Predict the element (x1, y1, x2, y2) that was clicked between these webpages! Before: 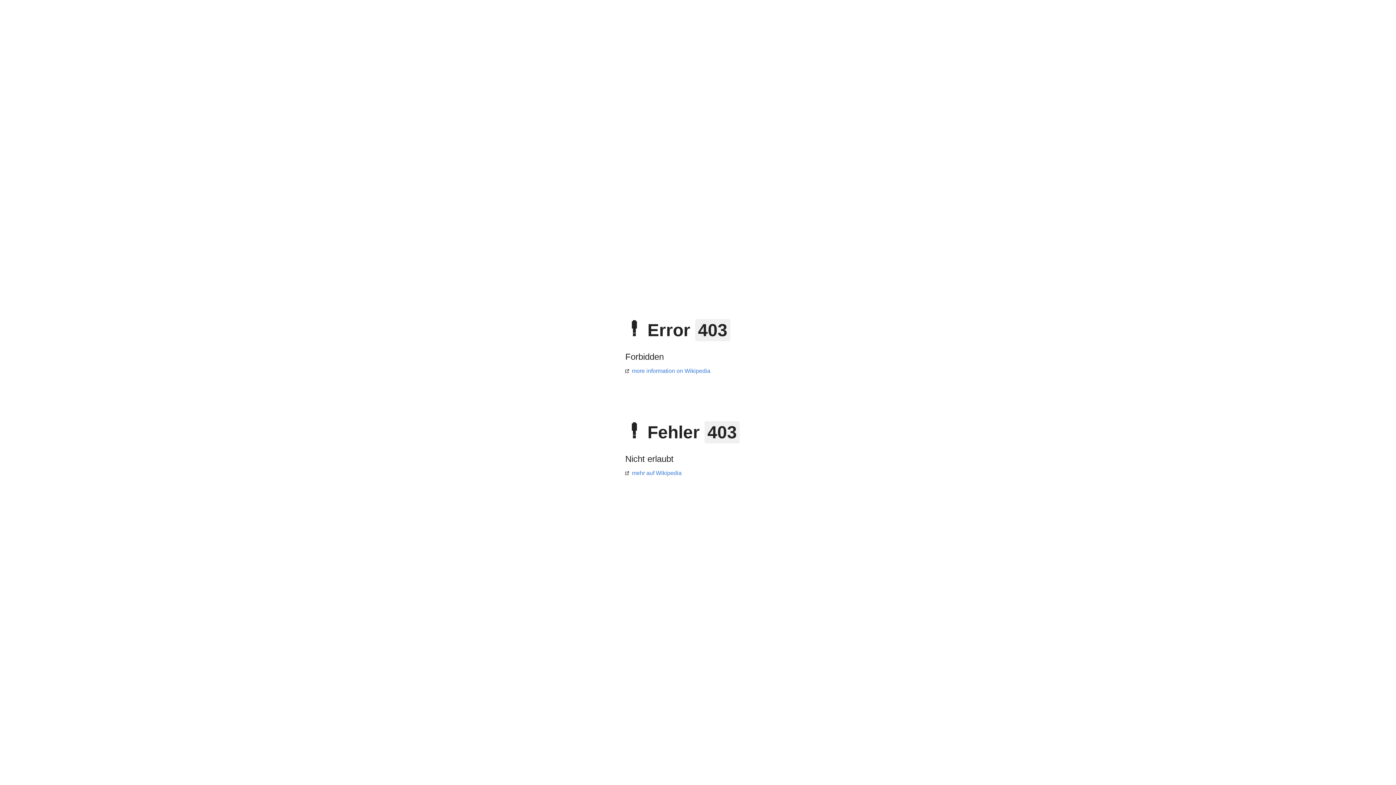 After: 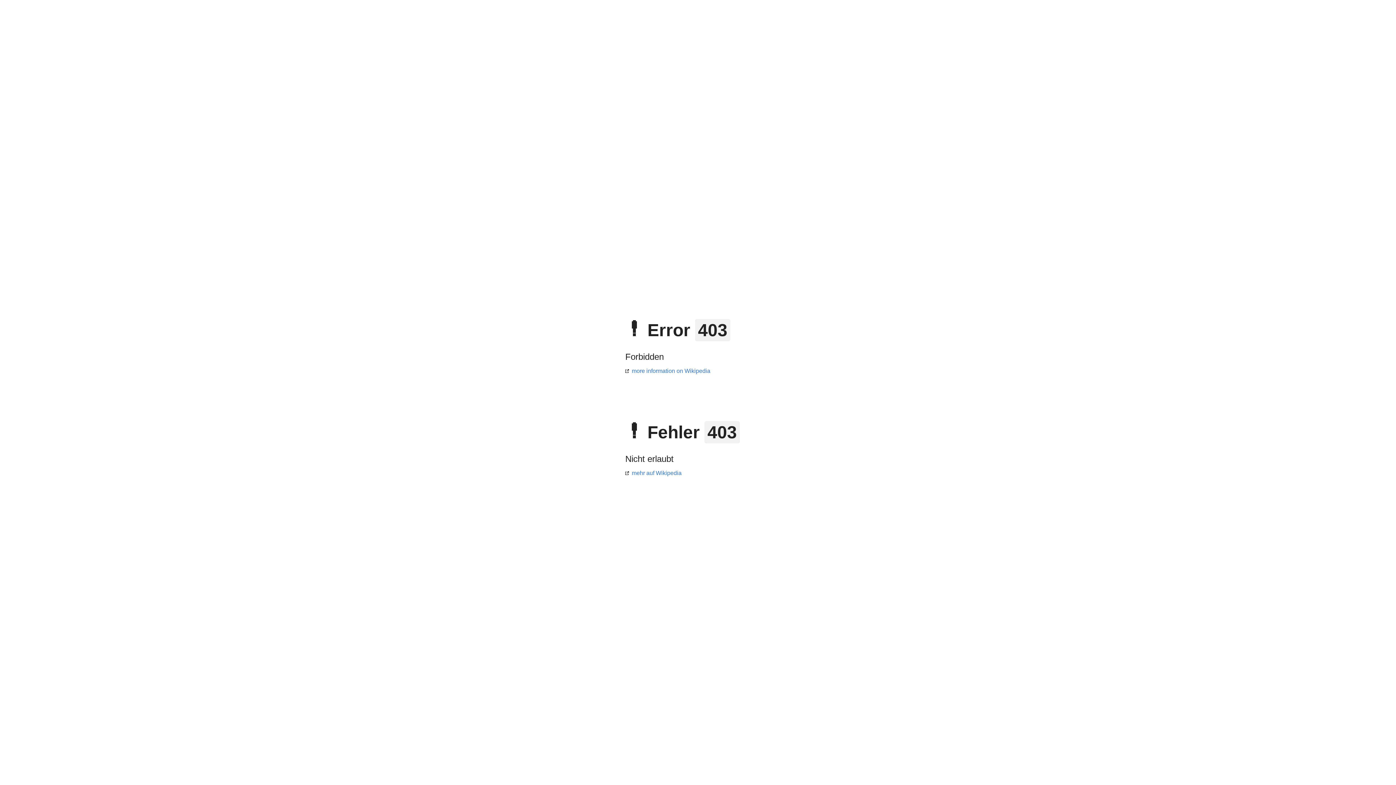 Action: label: more information on Wikipedia bbox: (625, 368, 710, 374)